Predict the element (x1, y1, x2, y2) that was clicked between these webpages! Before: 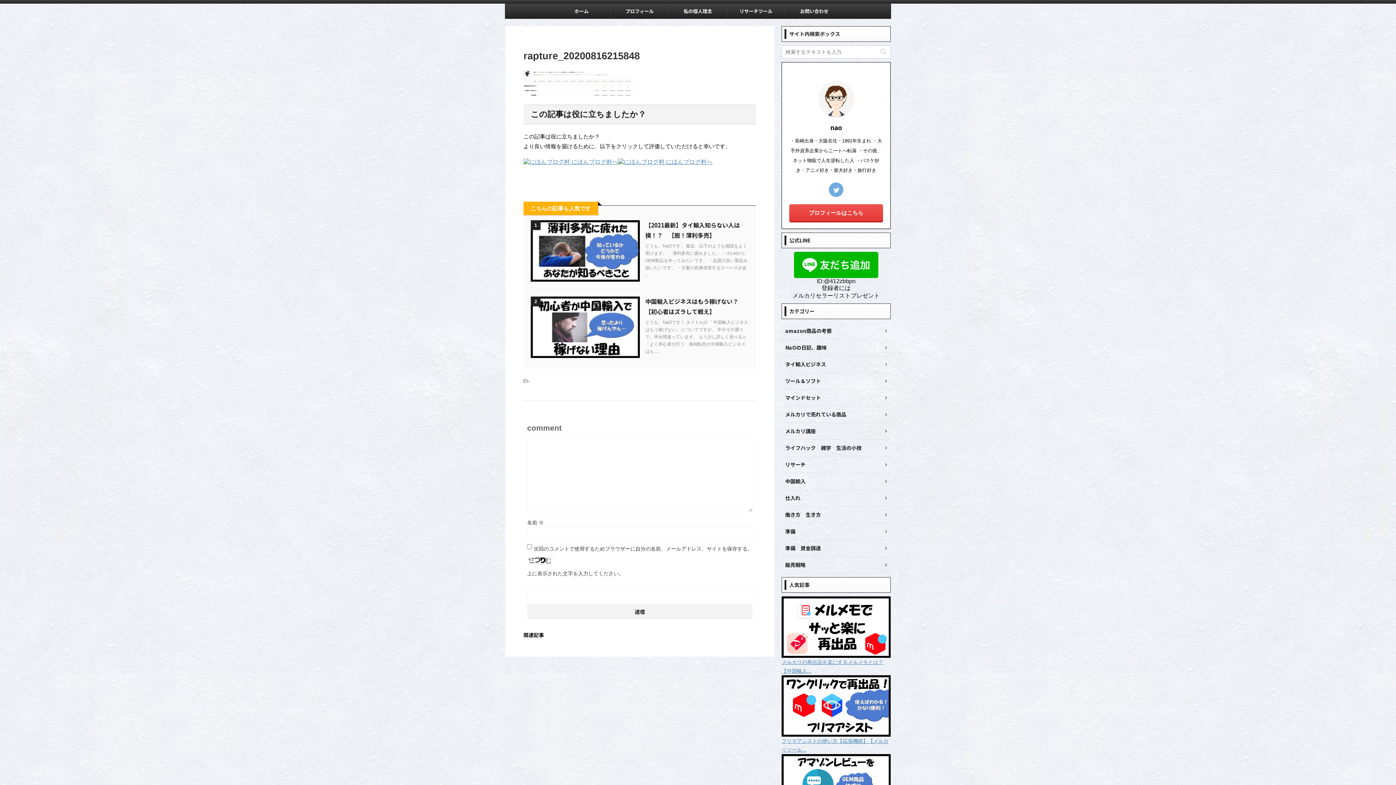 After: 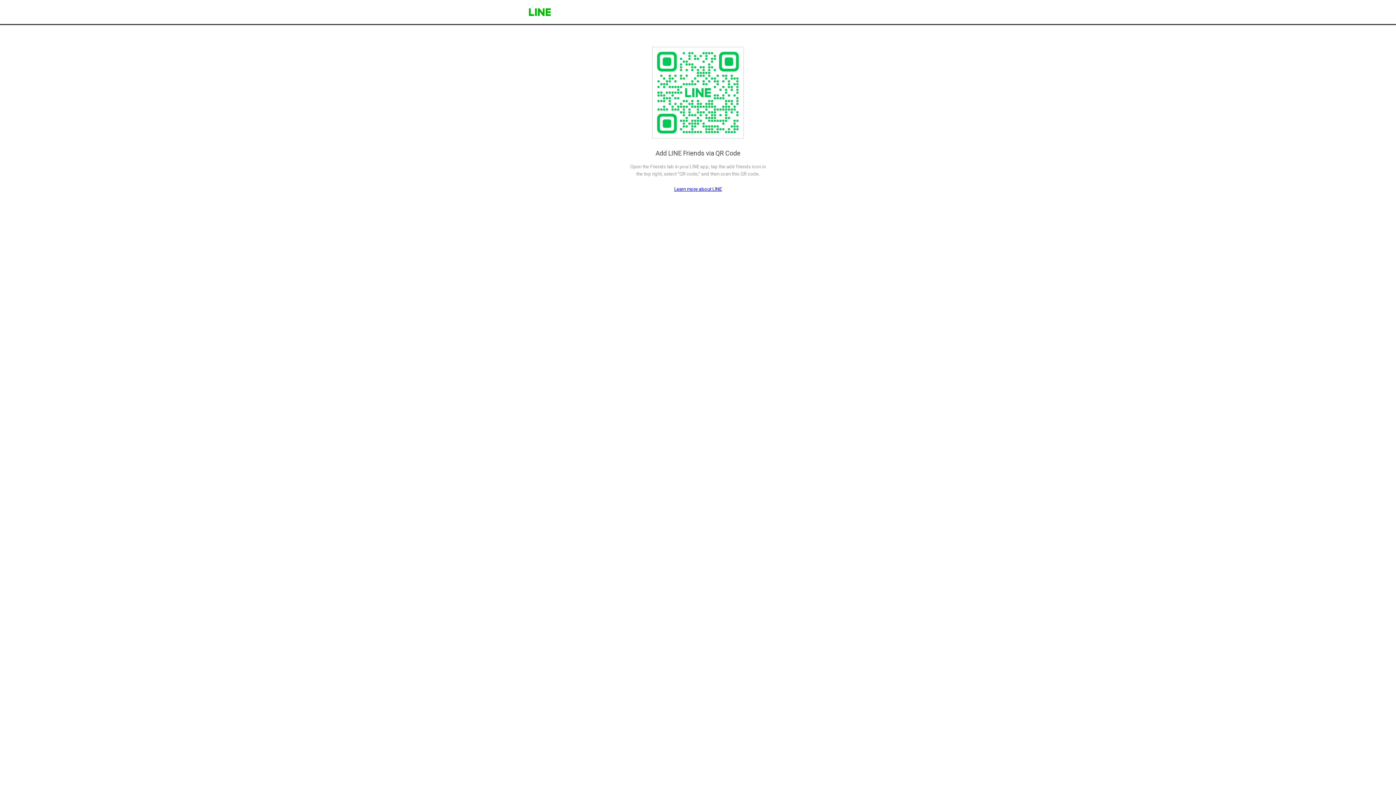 Action: bbox: (794, 271, 878, 277)